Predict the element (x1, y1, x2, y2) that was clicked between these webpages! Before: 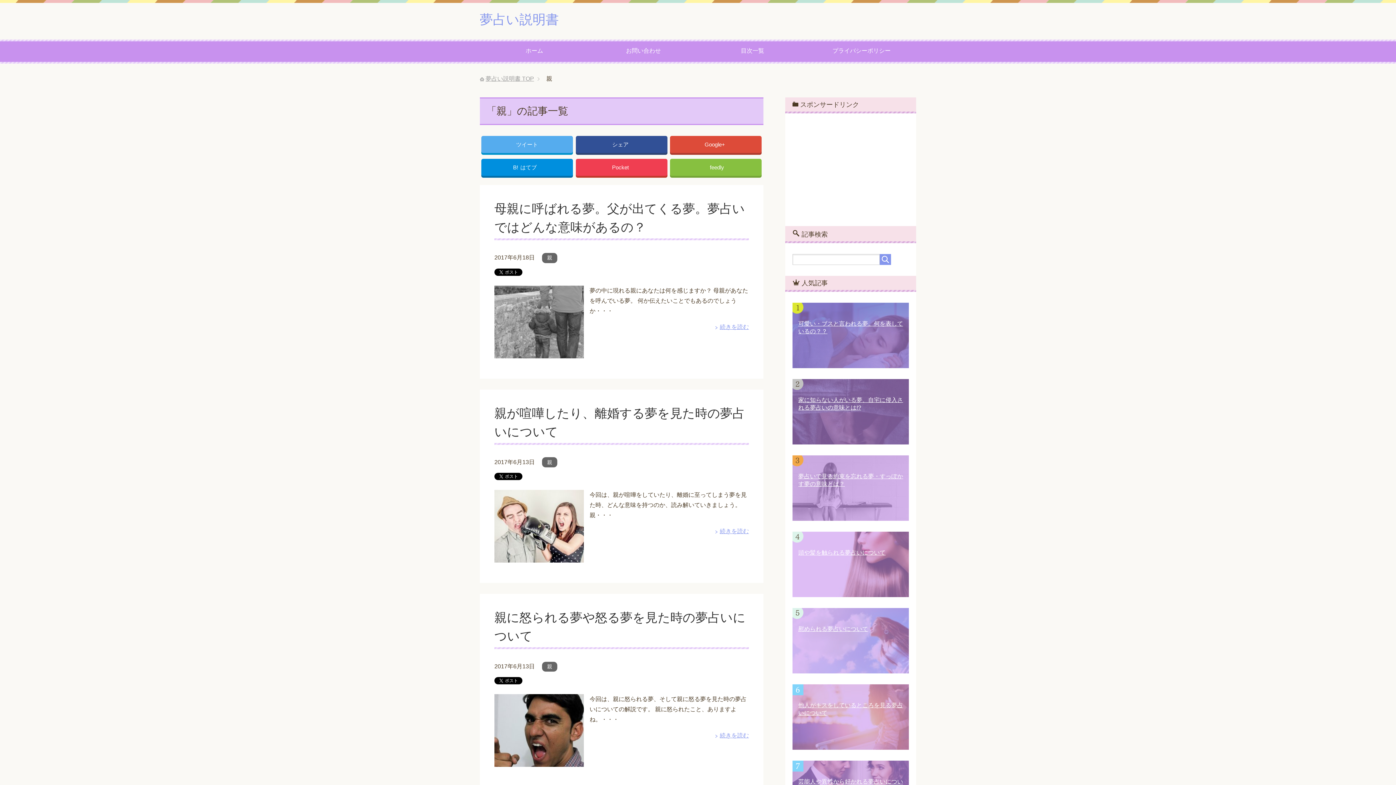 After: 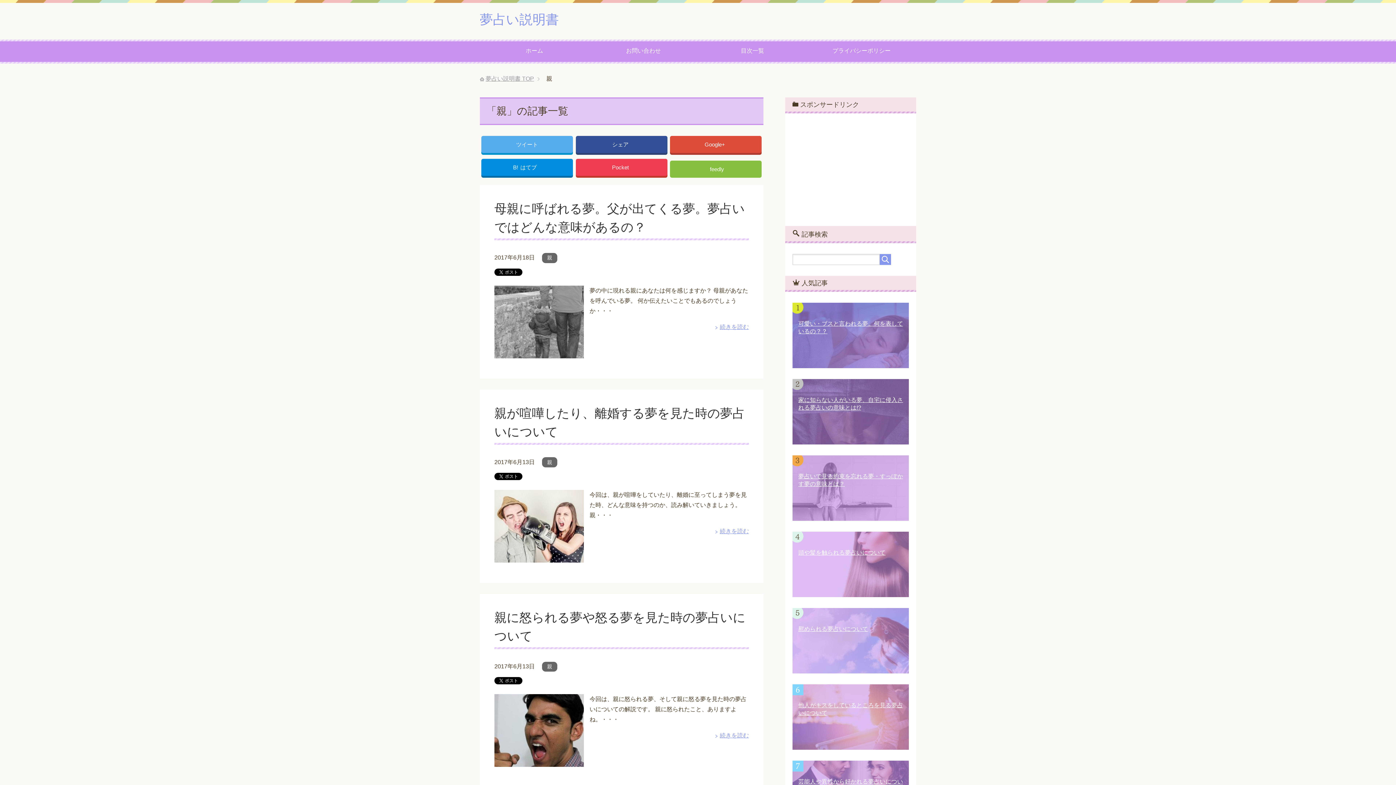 Action: label: feedly bbox: (670, 158, 761, 175)